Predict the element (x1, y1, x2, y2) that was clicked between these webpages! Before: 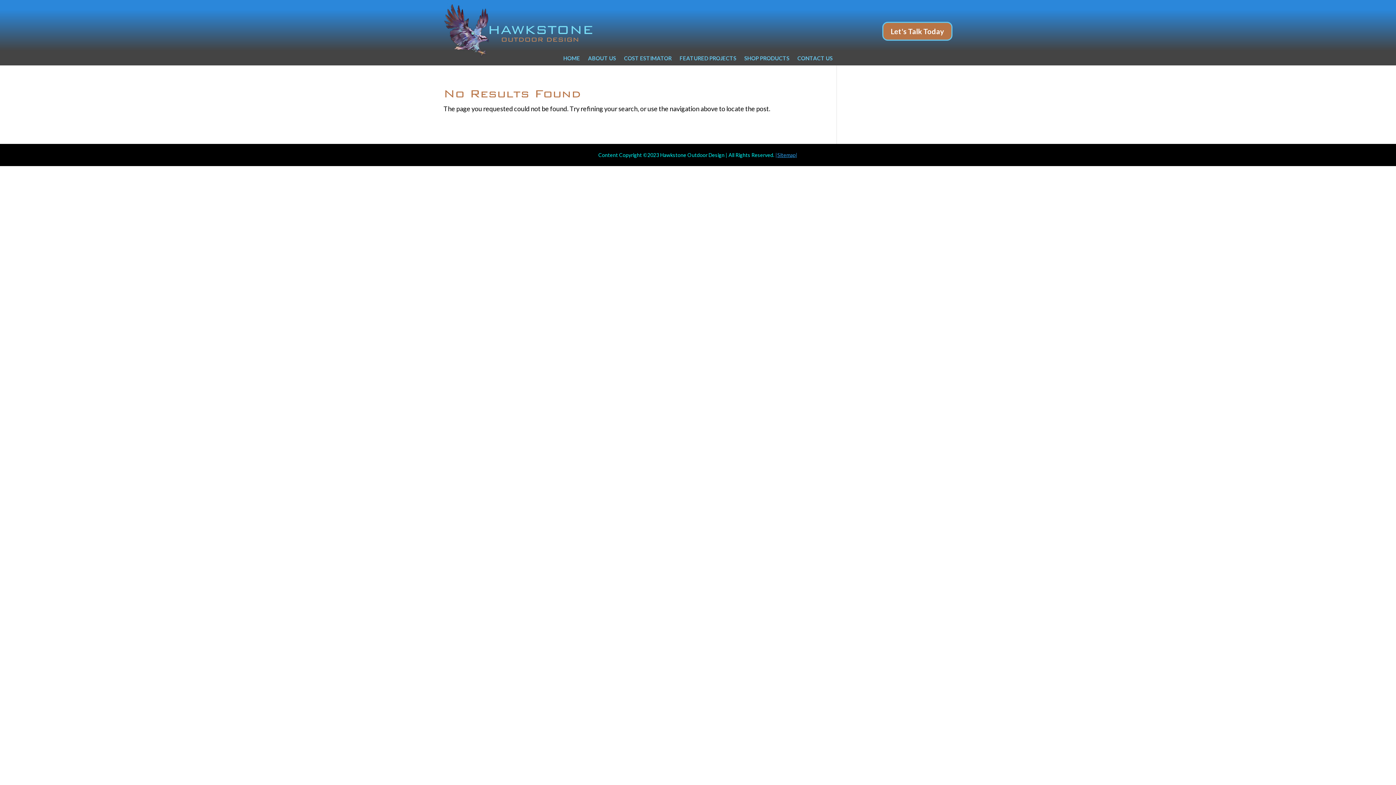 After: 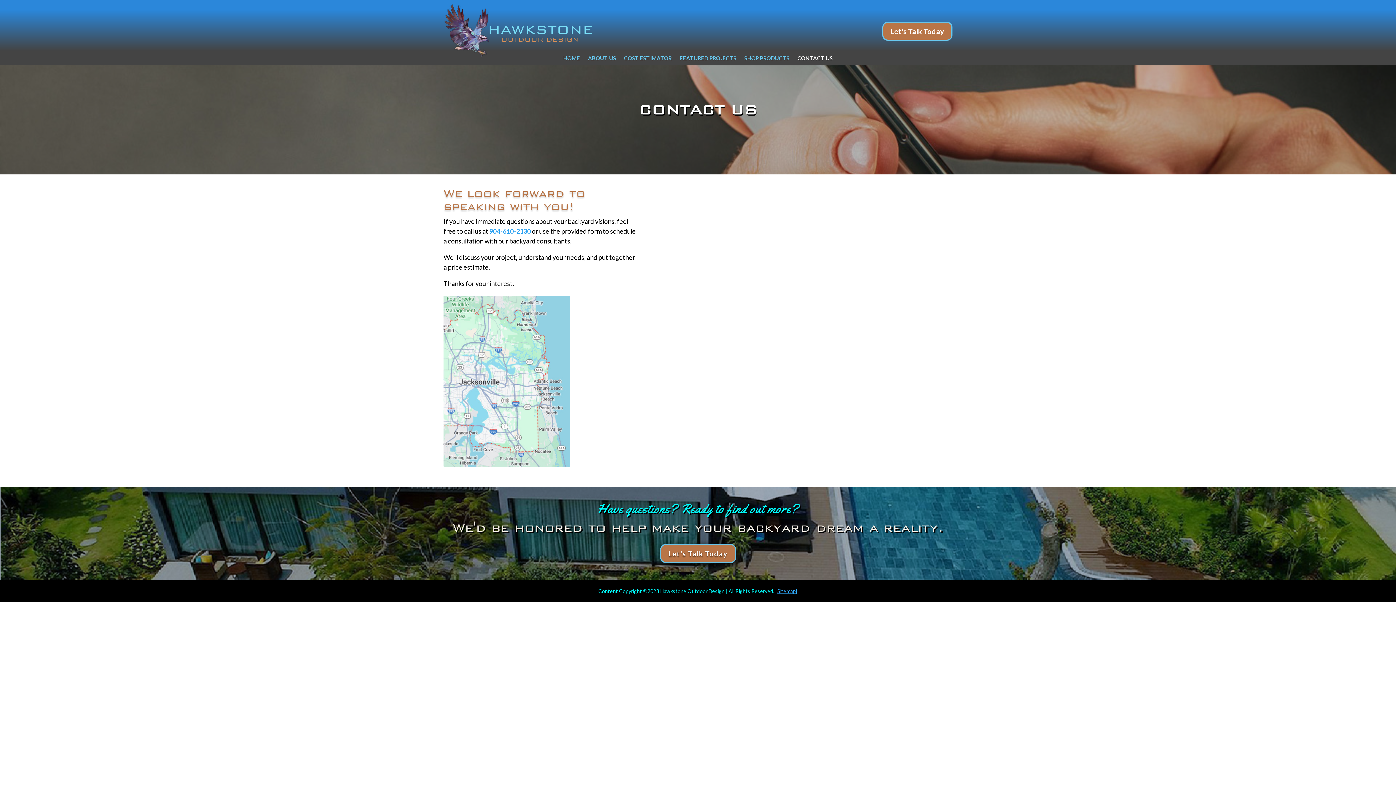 Action: bbox: (882, 21, 952, 40) label: Let's Talk Today